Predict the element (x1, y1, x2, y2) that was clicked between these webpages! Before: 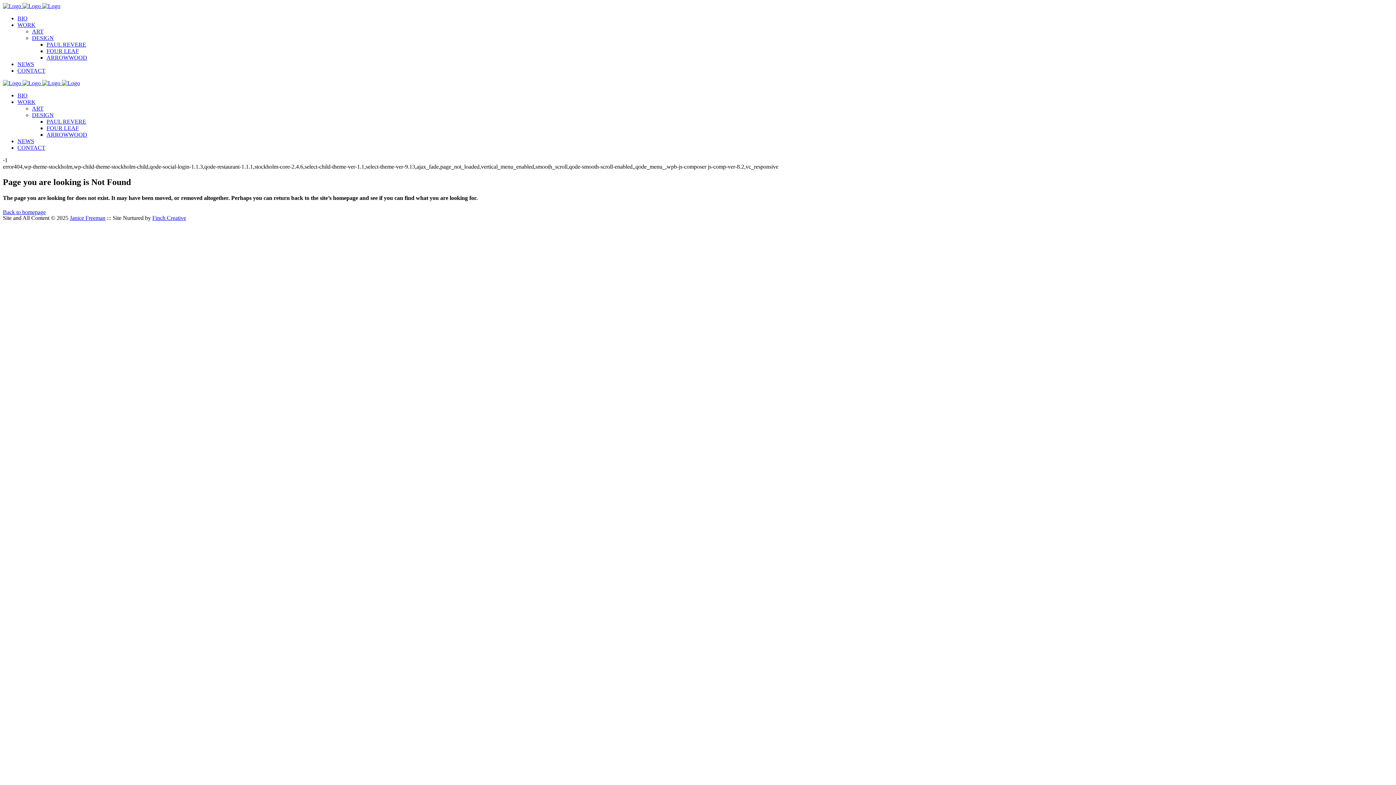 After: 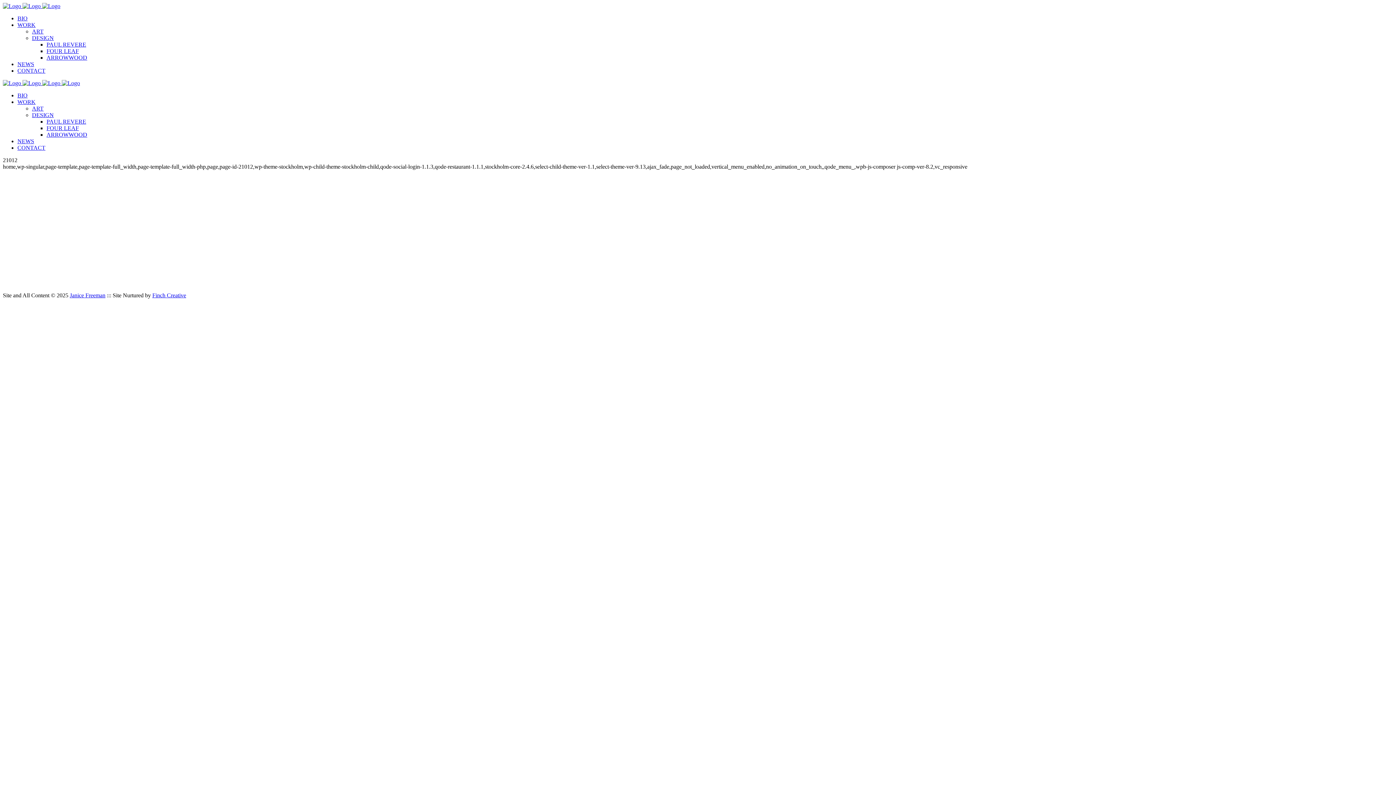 Action: bbox: (2, 80, 80, 86) label:    